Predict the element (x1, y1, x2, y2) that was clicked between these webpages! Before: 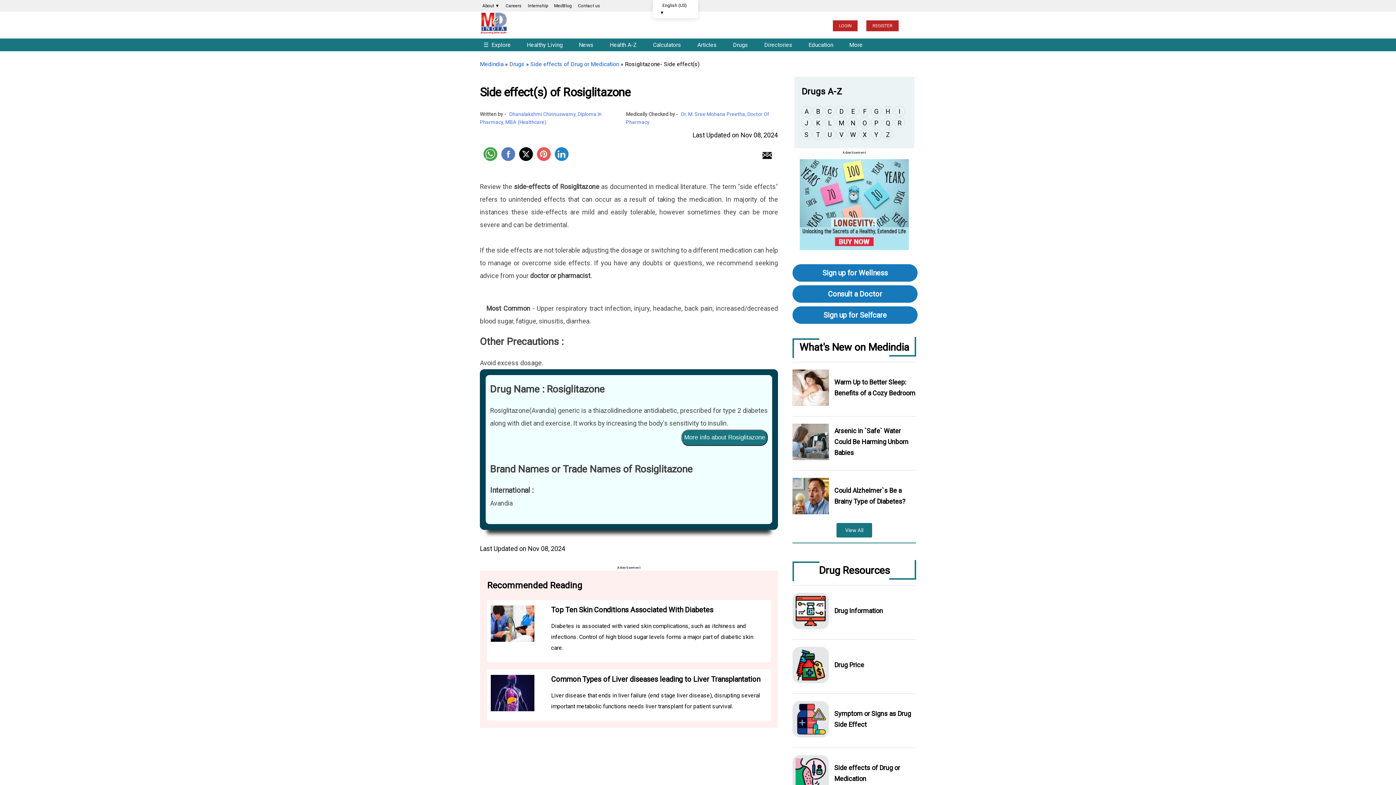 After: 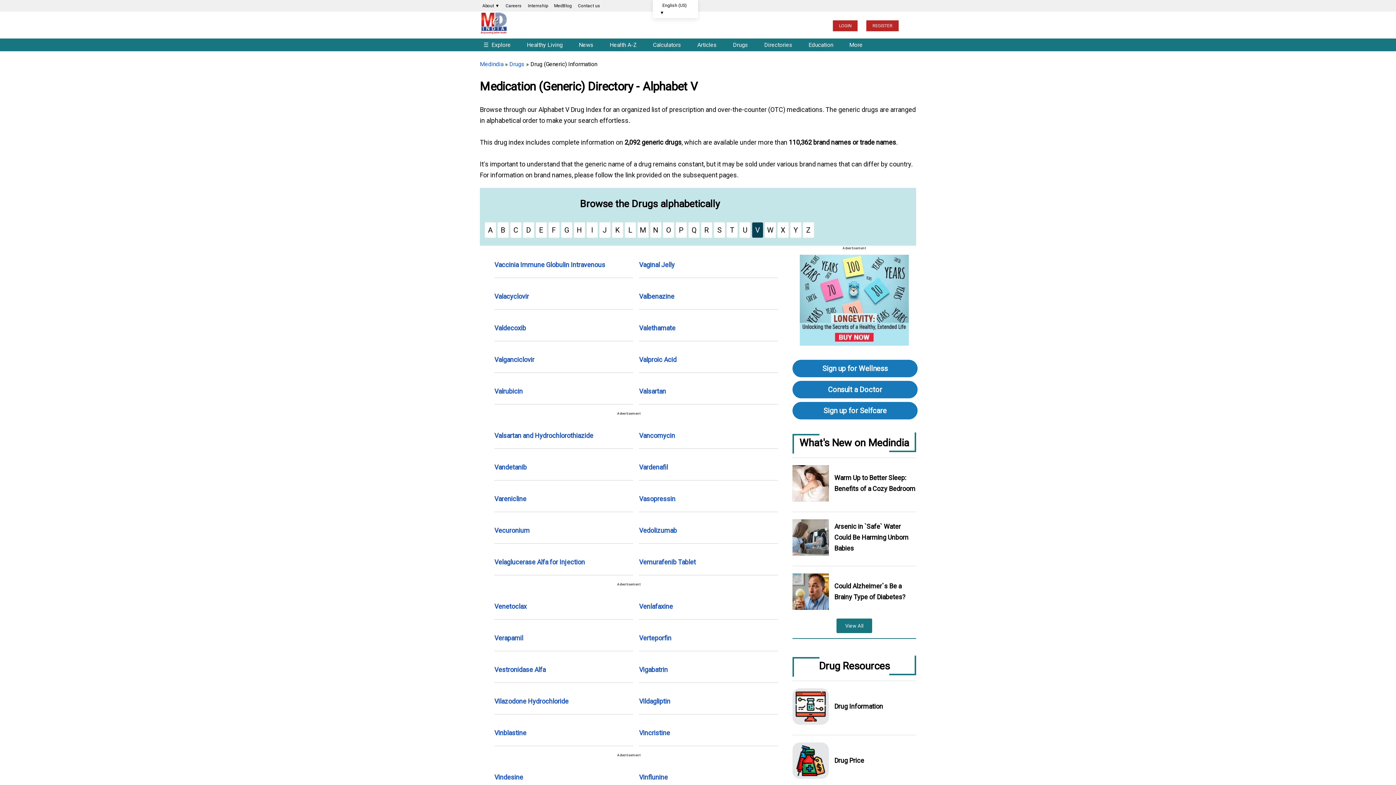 Action: label: V bbox: (836, 129, 846, 139)